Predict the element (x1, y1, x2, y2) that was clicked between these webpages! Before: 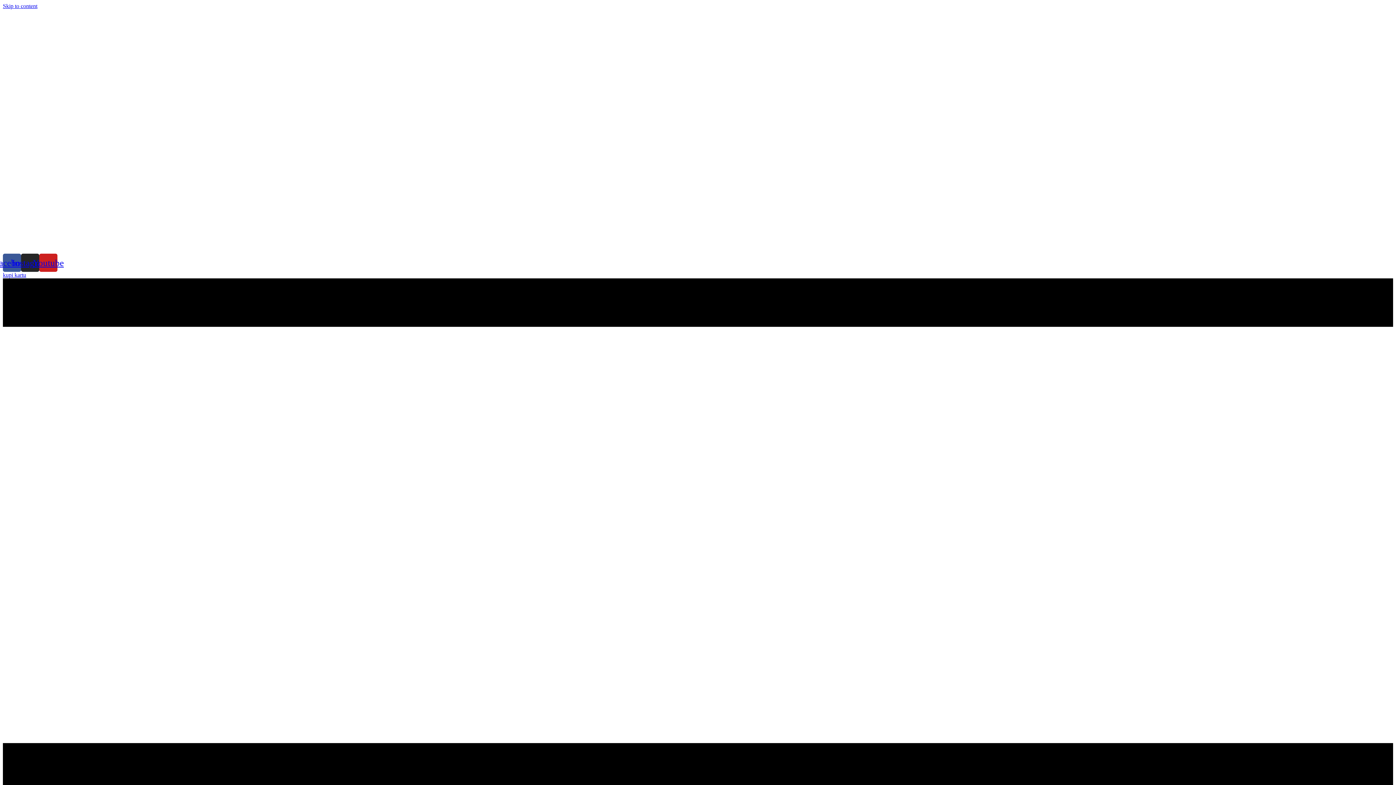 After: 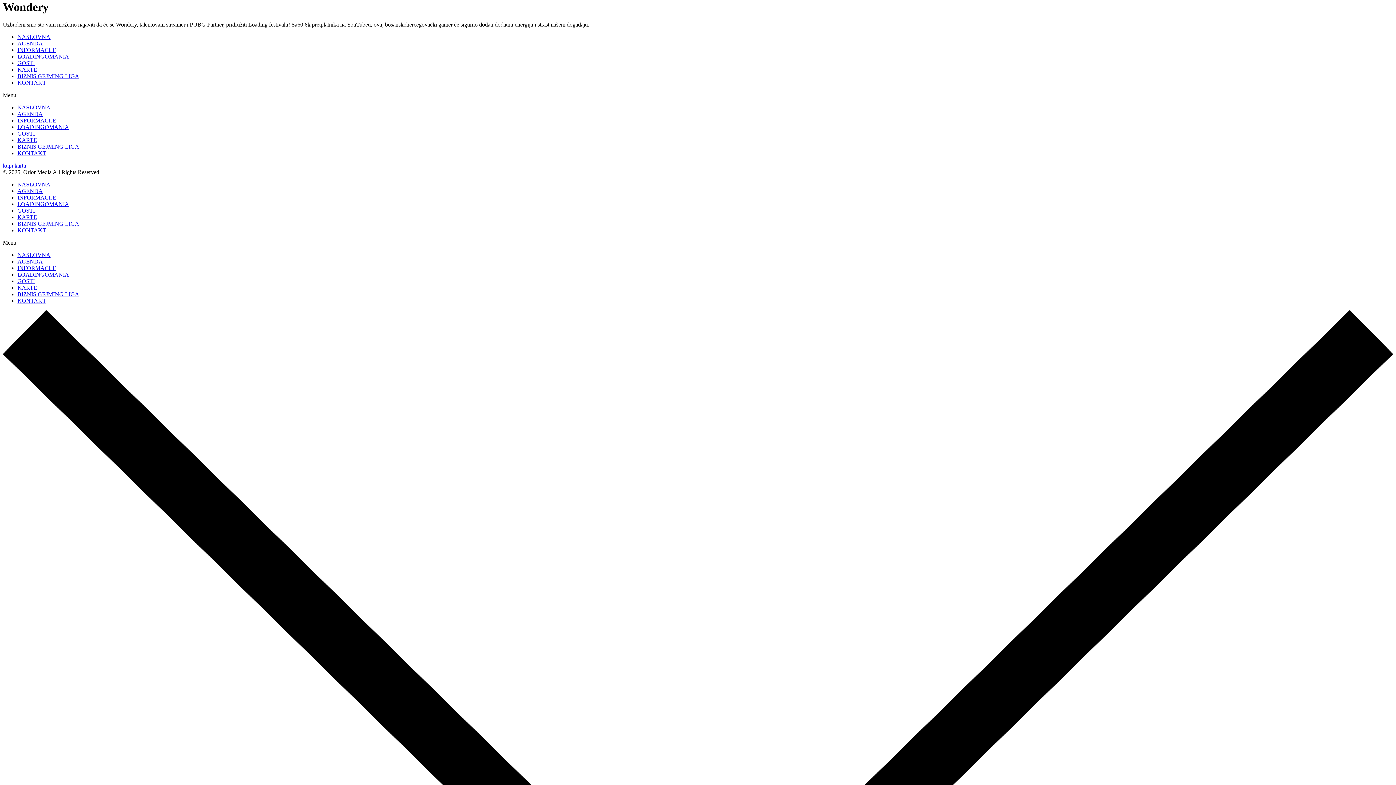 Action: label: Skip to content bbox: (2, 2, 37, 9)